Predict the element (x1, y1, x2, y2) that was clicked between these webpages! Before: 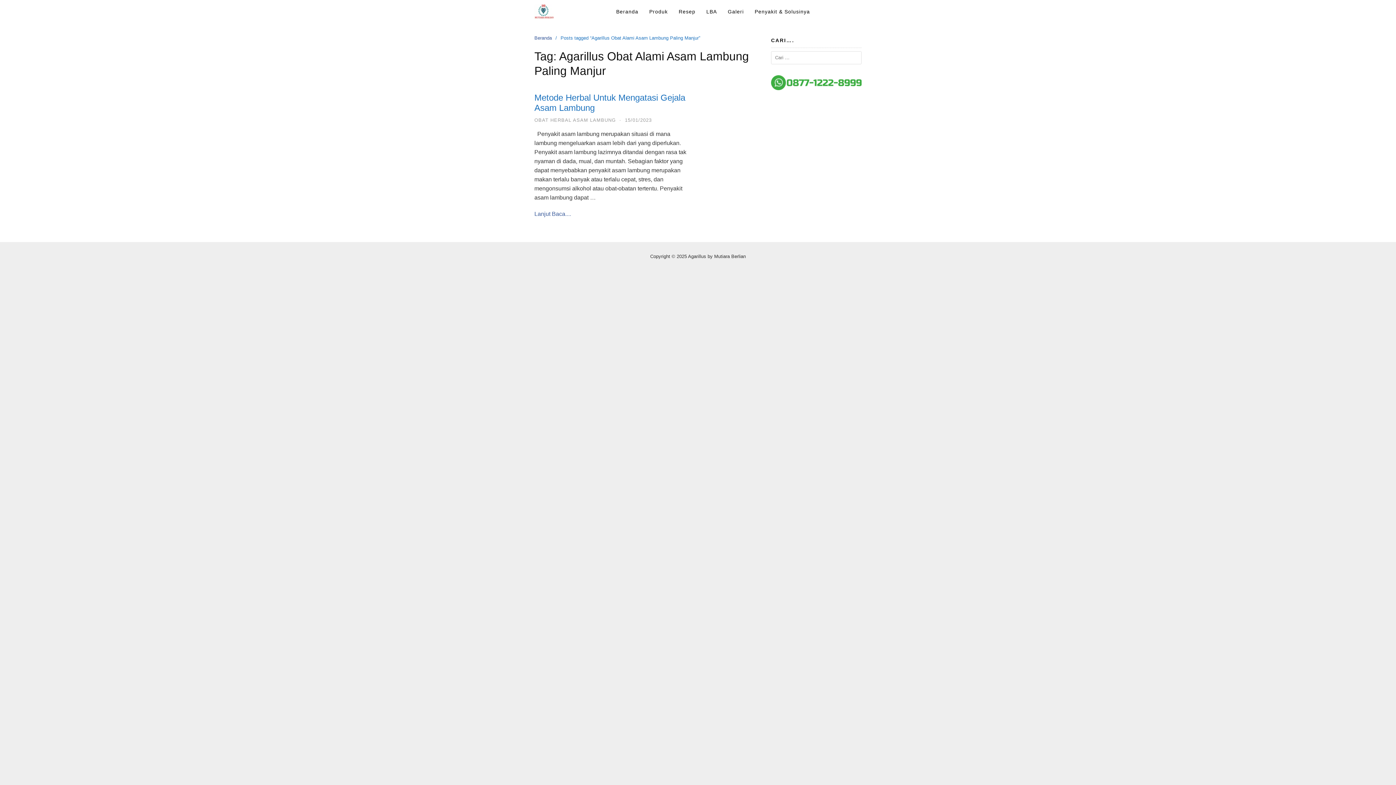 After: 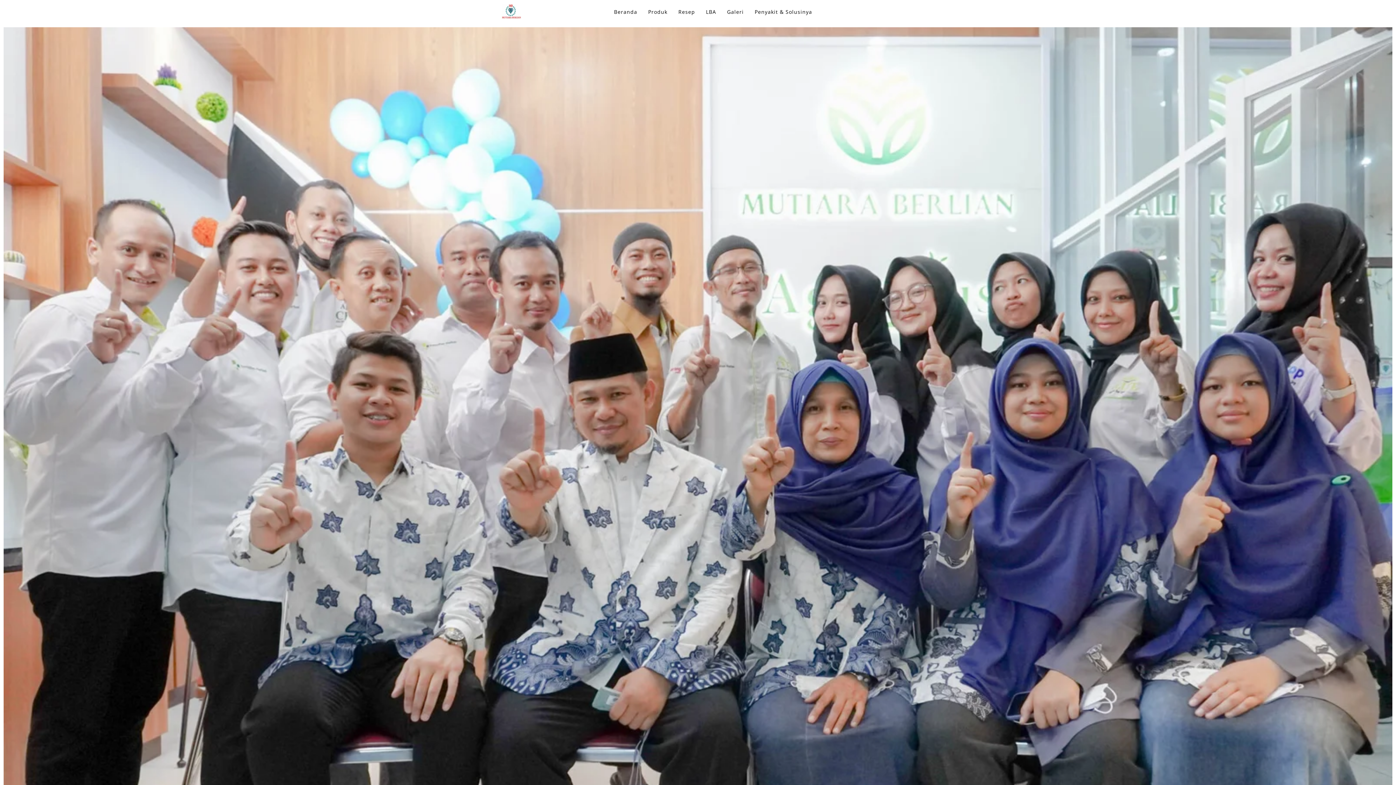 Action: bbox: (722, 0, 749, 23) label: Galeri